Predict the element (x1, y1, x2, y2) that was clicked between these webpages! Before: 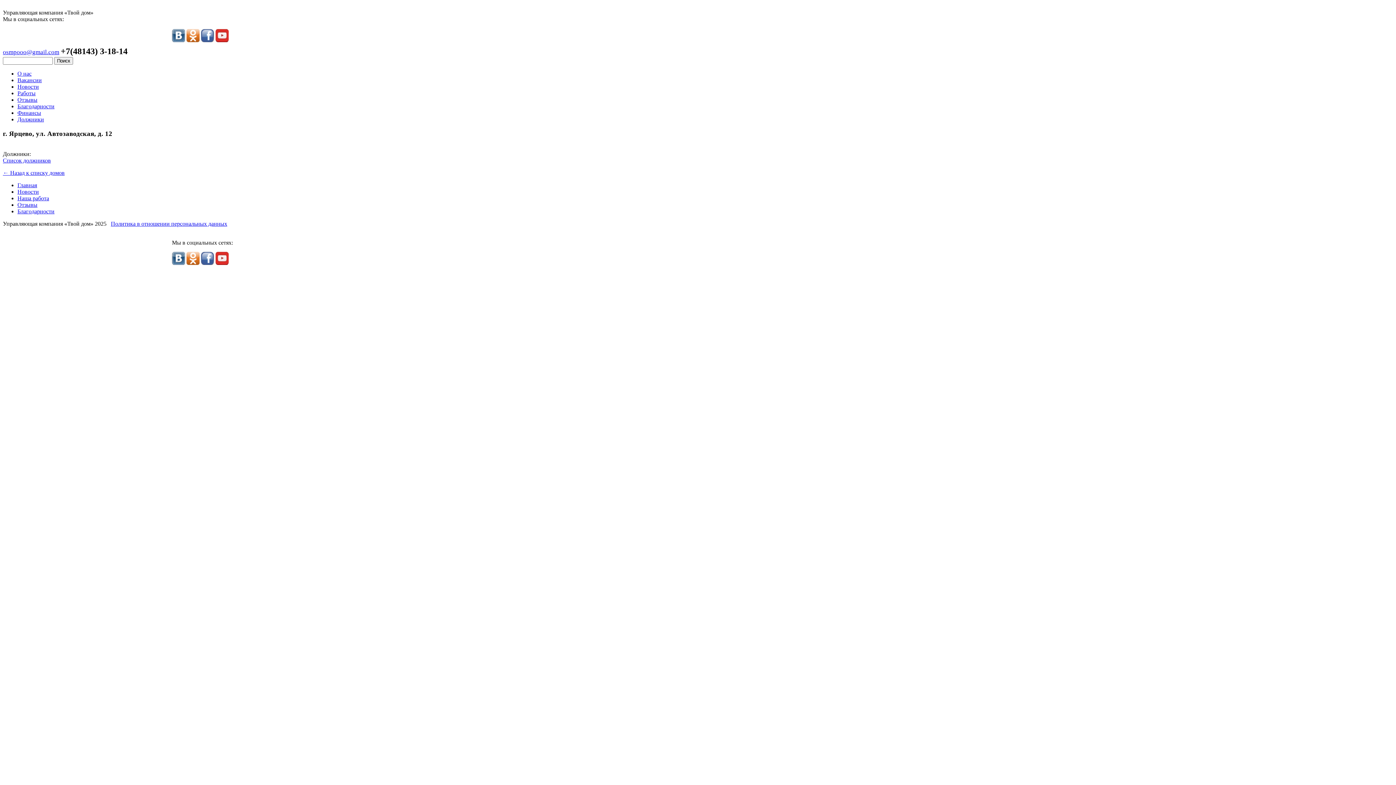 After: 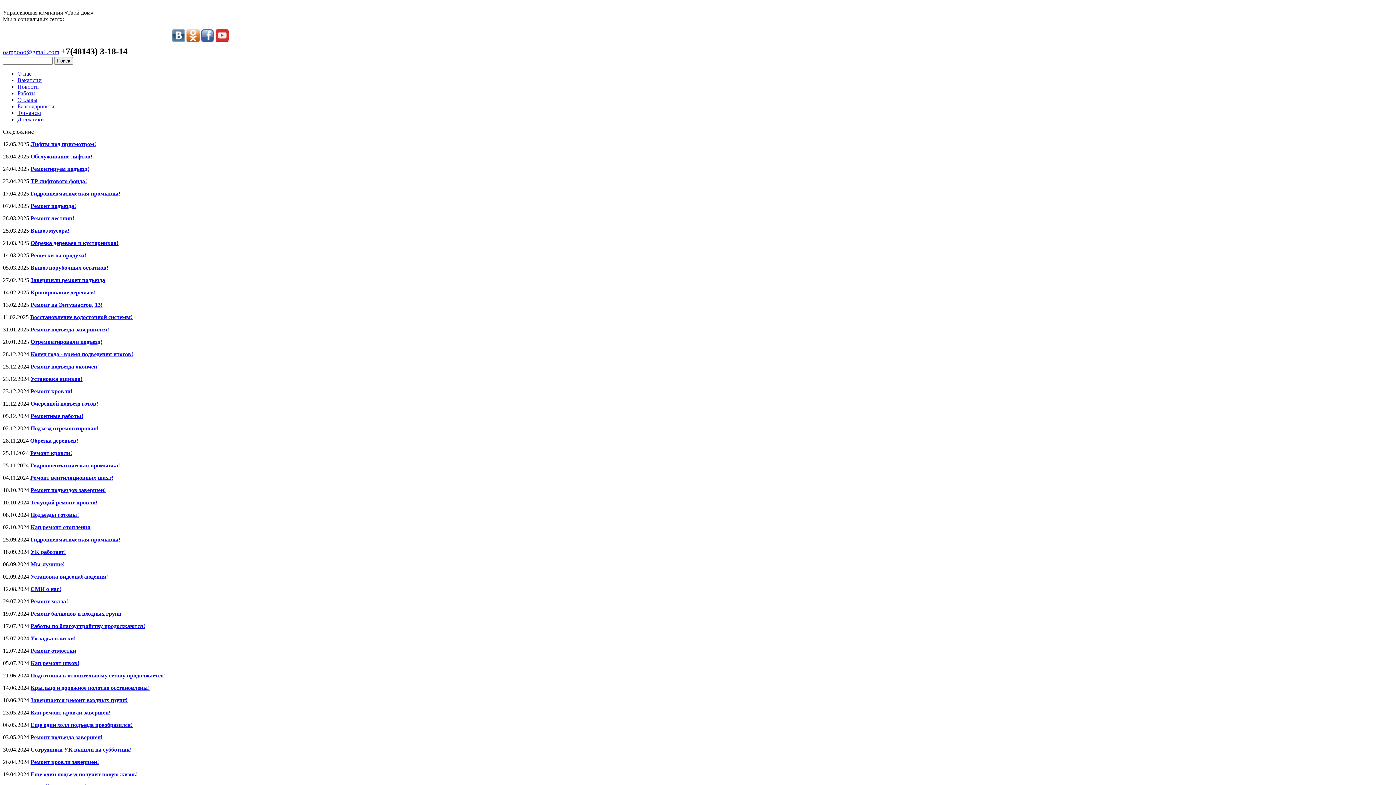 Action: bbox: (17, 195, 49, 201) label: Наша работа